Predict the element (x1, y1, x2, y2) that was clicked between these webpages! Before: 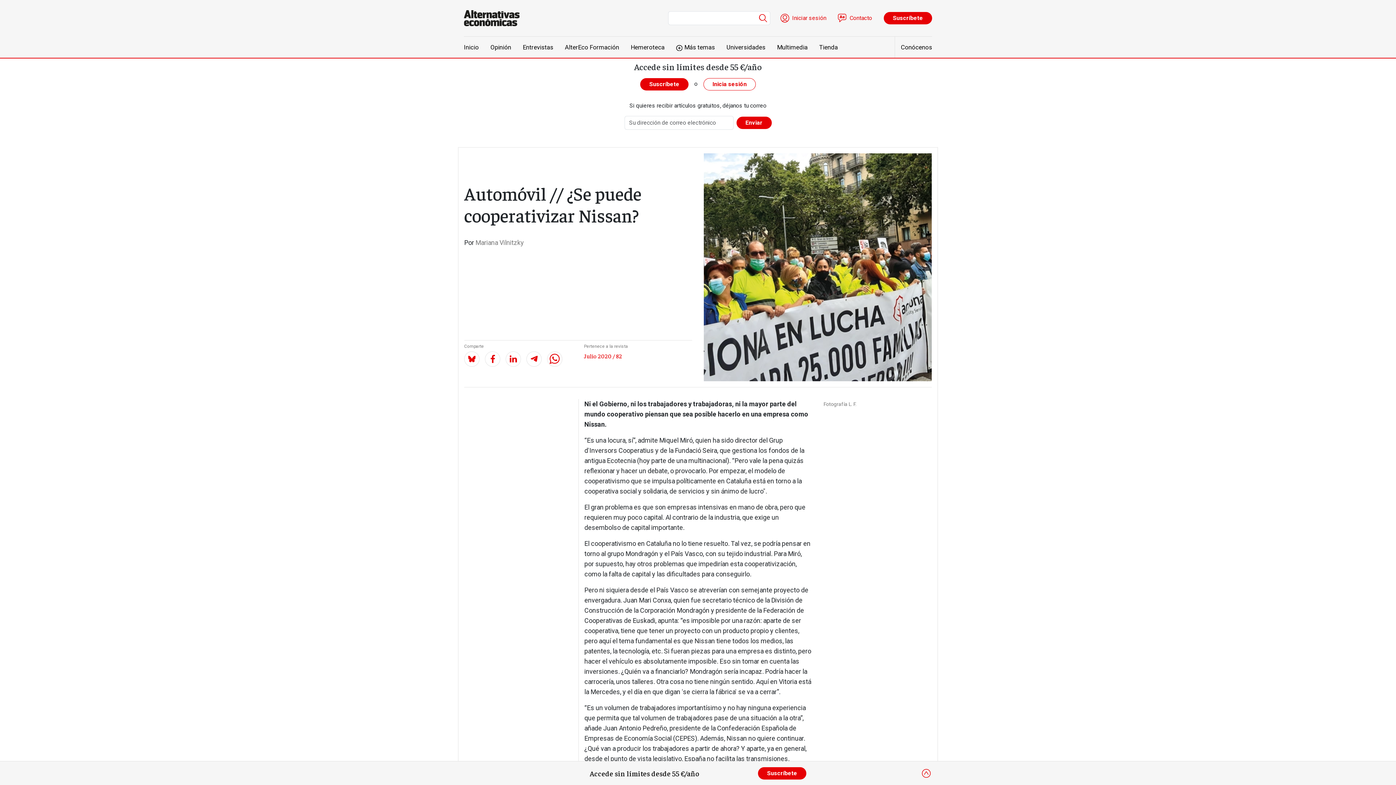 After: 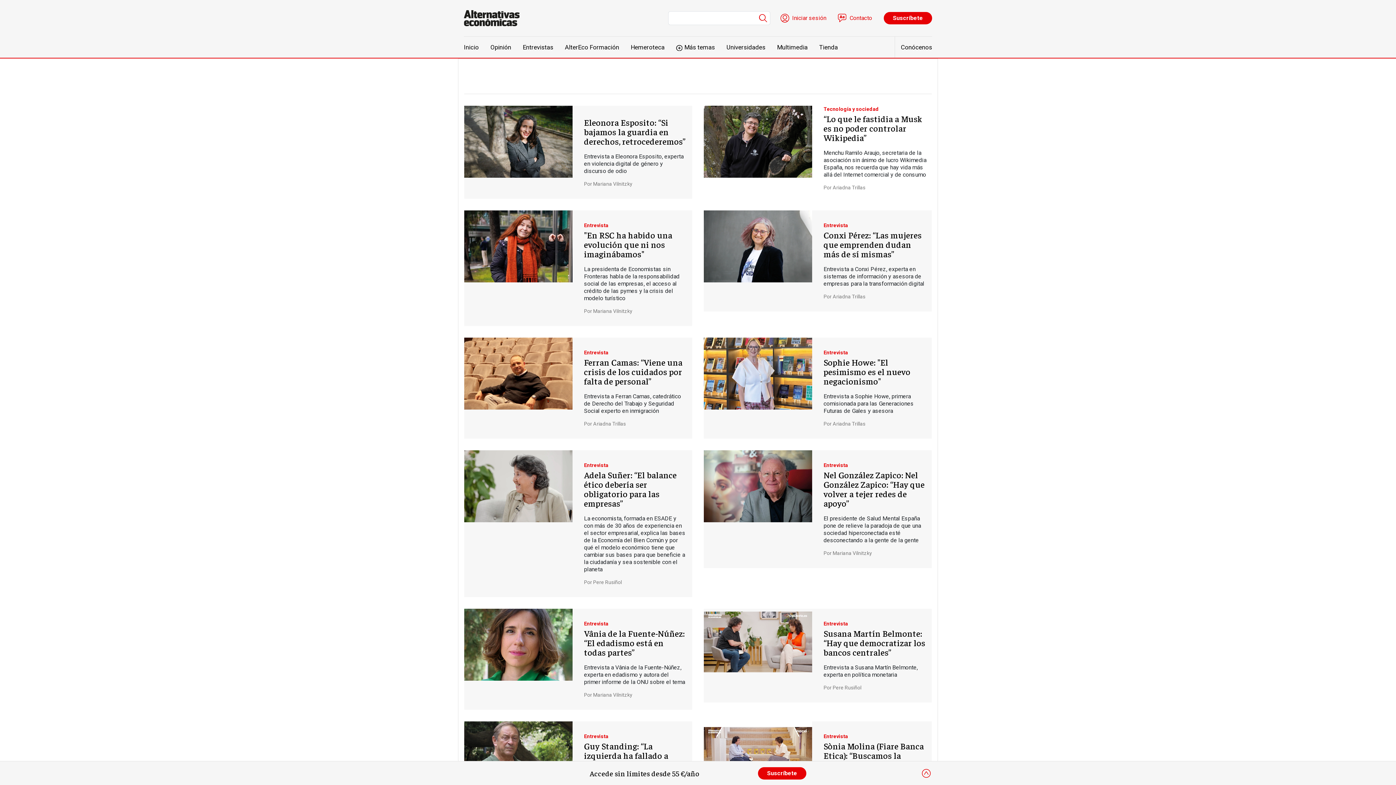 Action: bbox: (517, 36, 559, 57) label: Entrevistas